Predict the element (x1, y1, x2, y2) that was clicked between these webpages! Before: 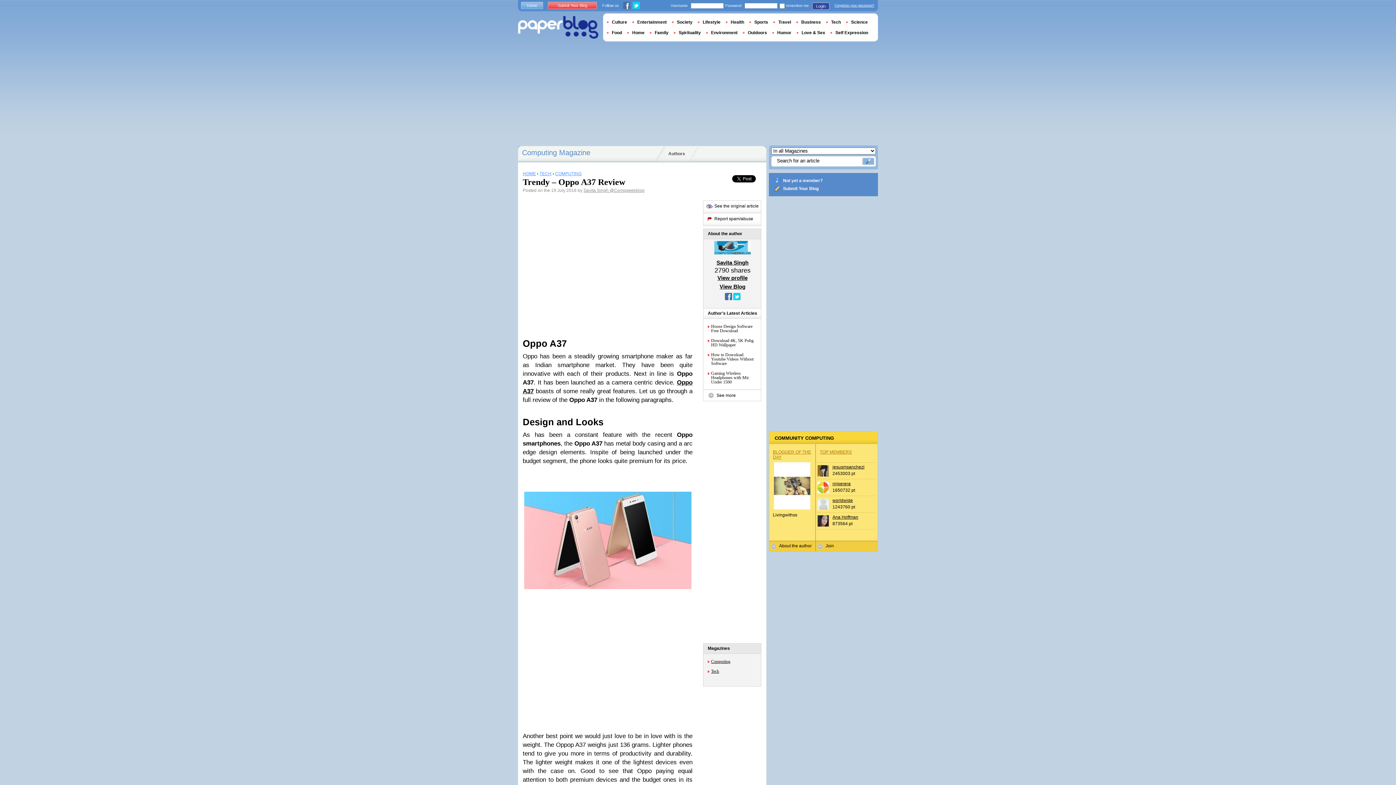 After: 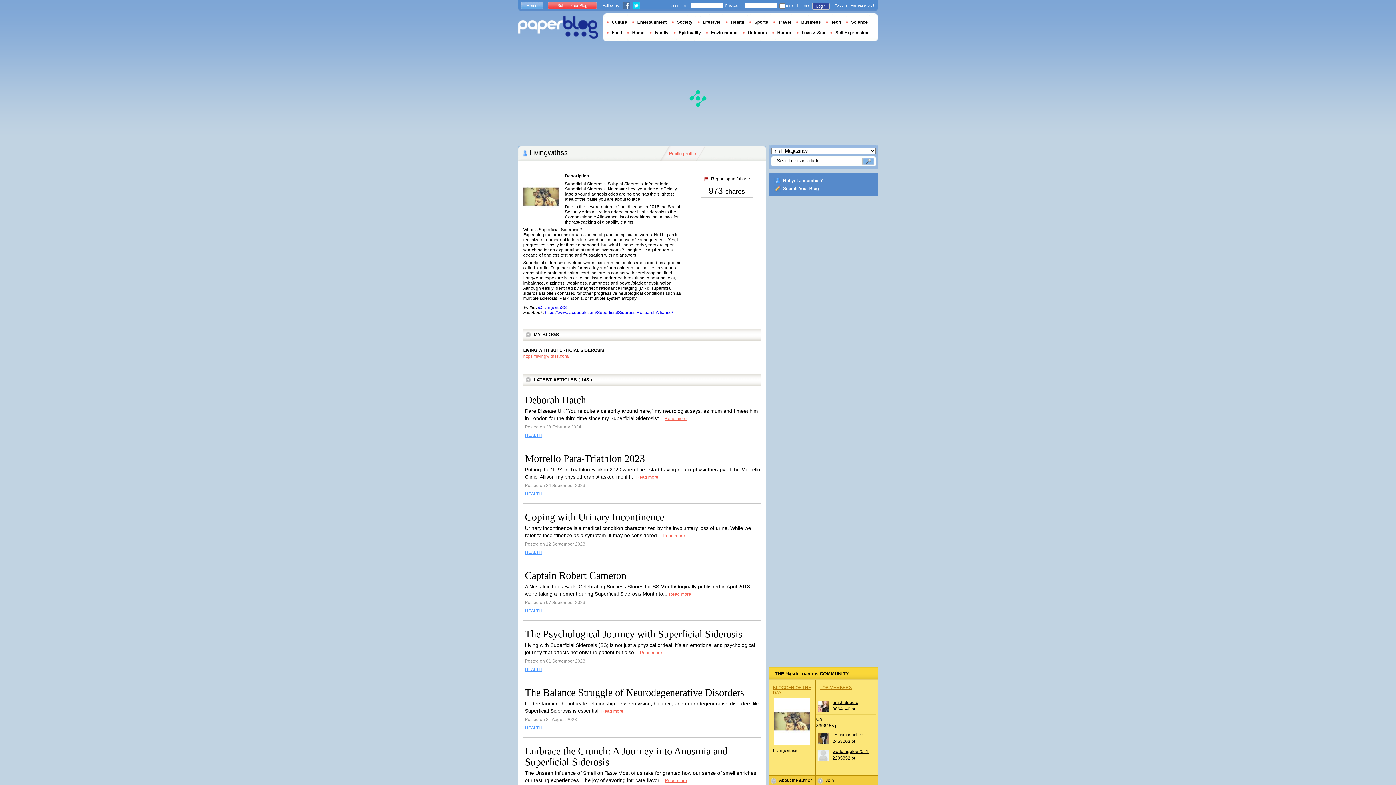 Action: bbox: (773, 513, 797, 517) label: Livingwithss